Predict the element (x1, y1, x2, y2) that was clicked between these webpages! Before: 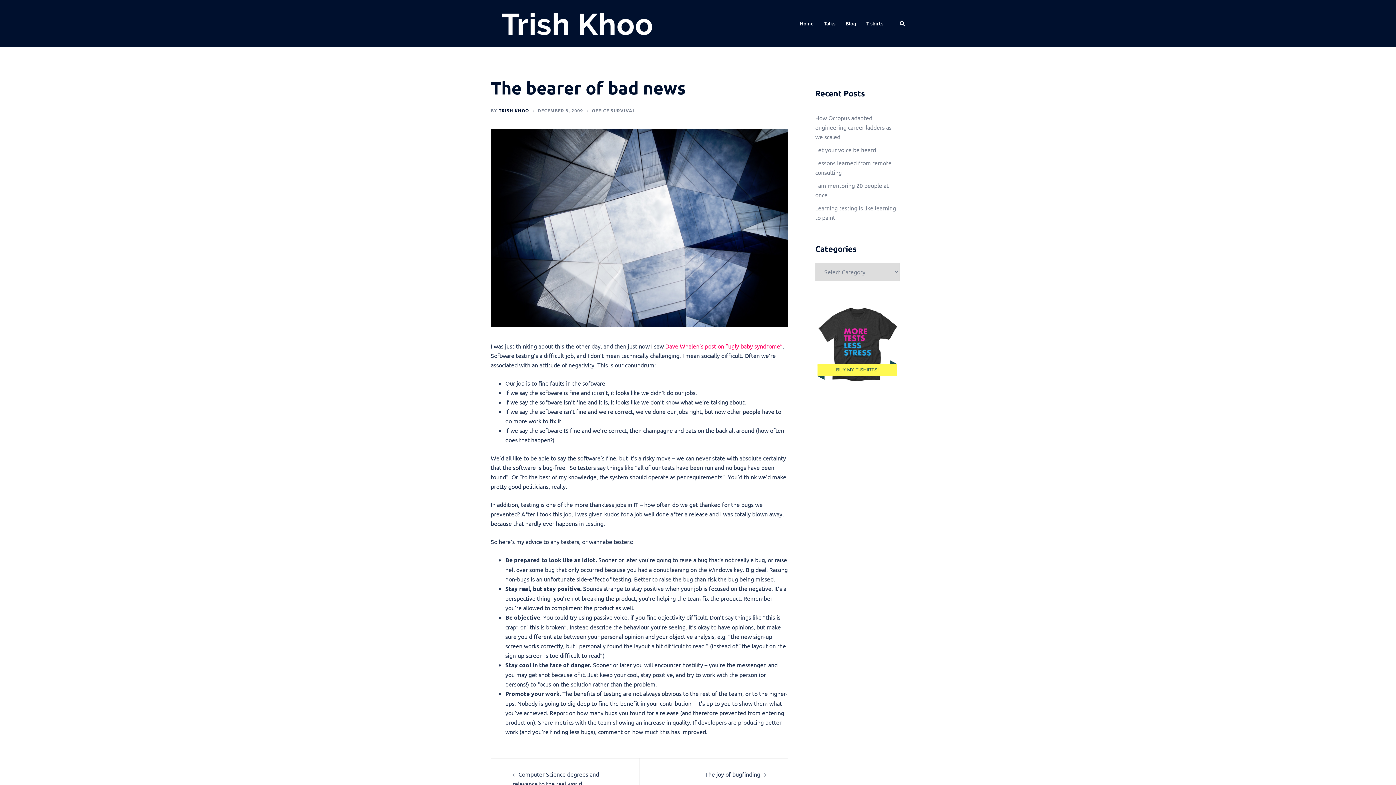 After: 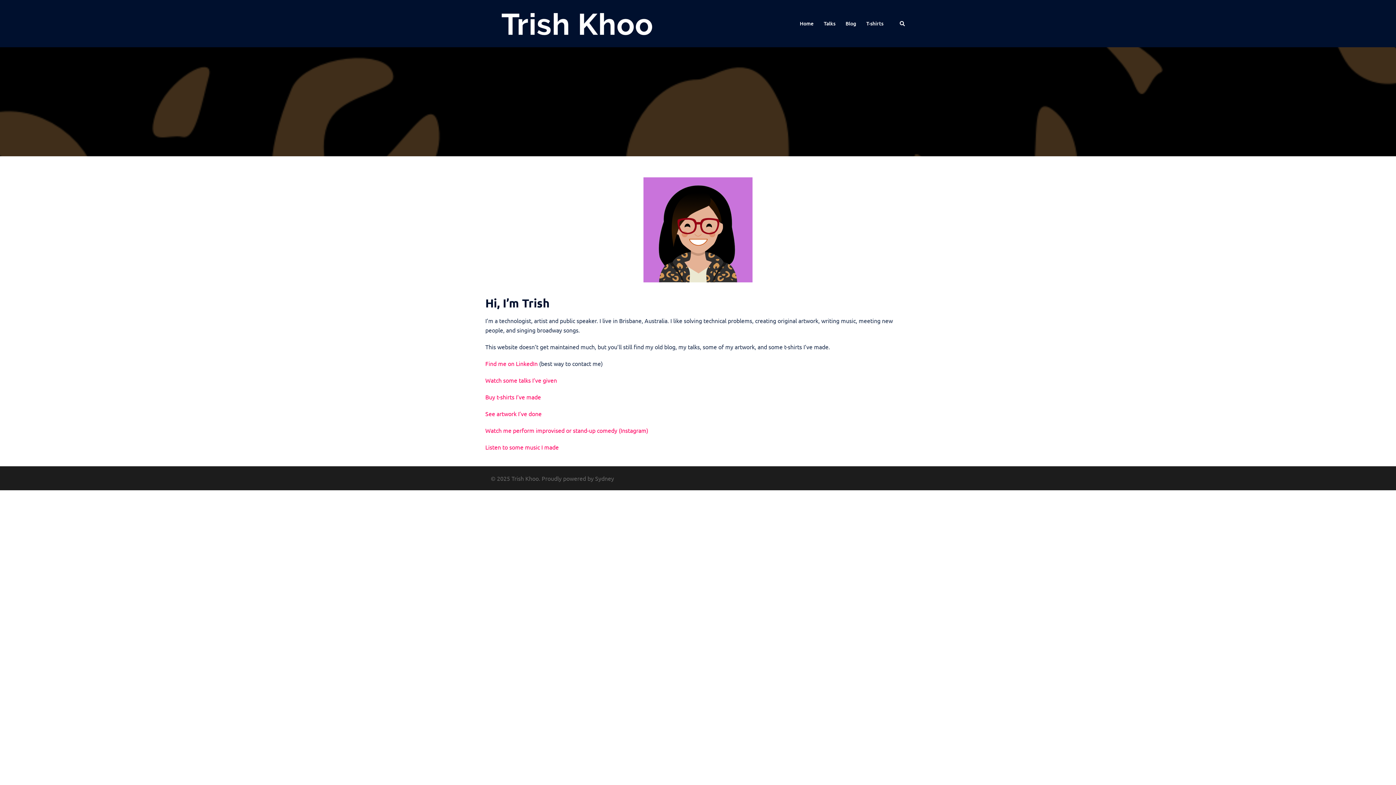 Action: bbox: (490, 18, 734, 26)